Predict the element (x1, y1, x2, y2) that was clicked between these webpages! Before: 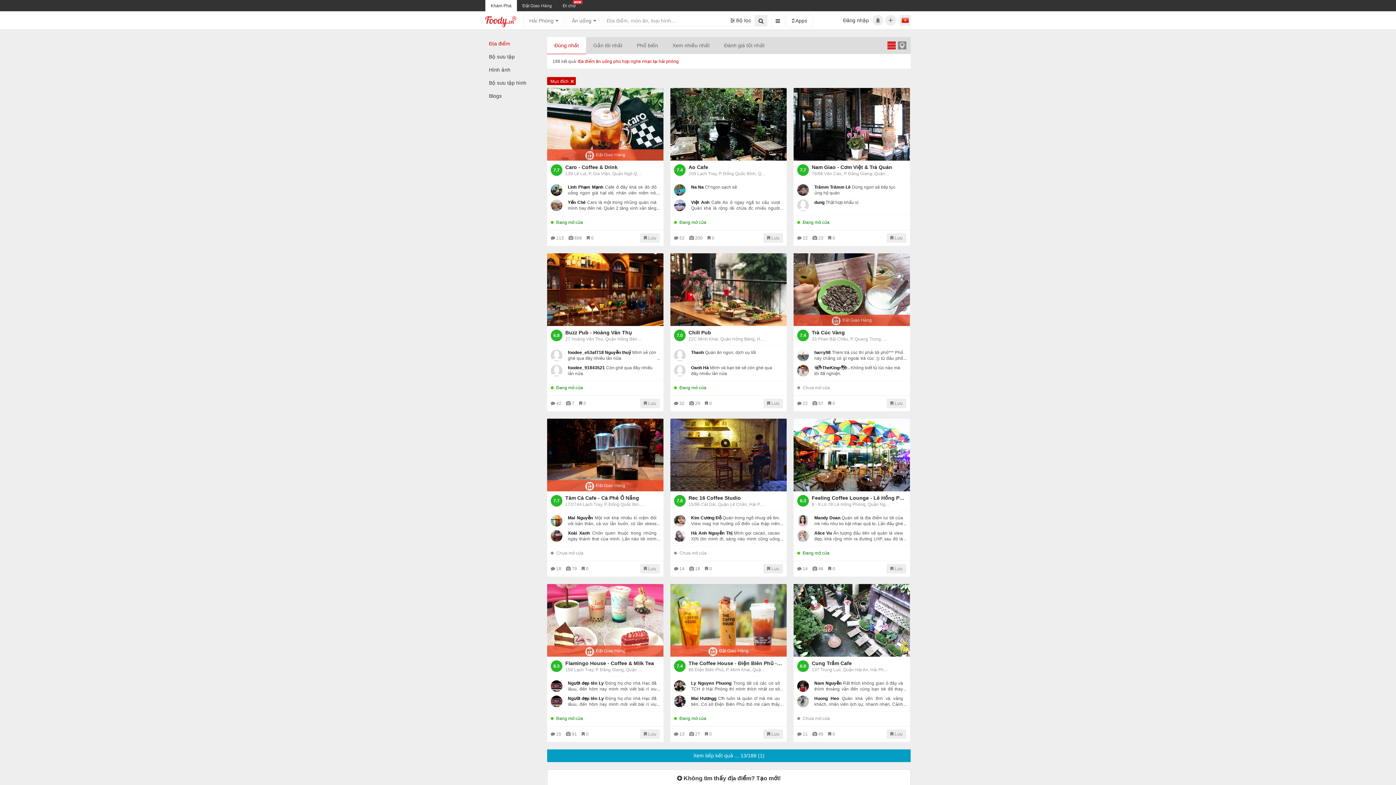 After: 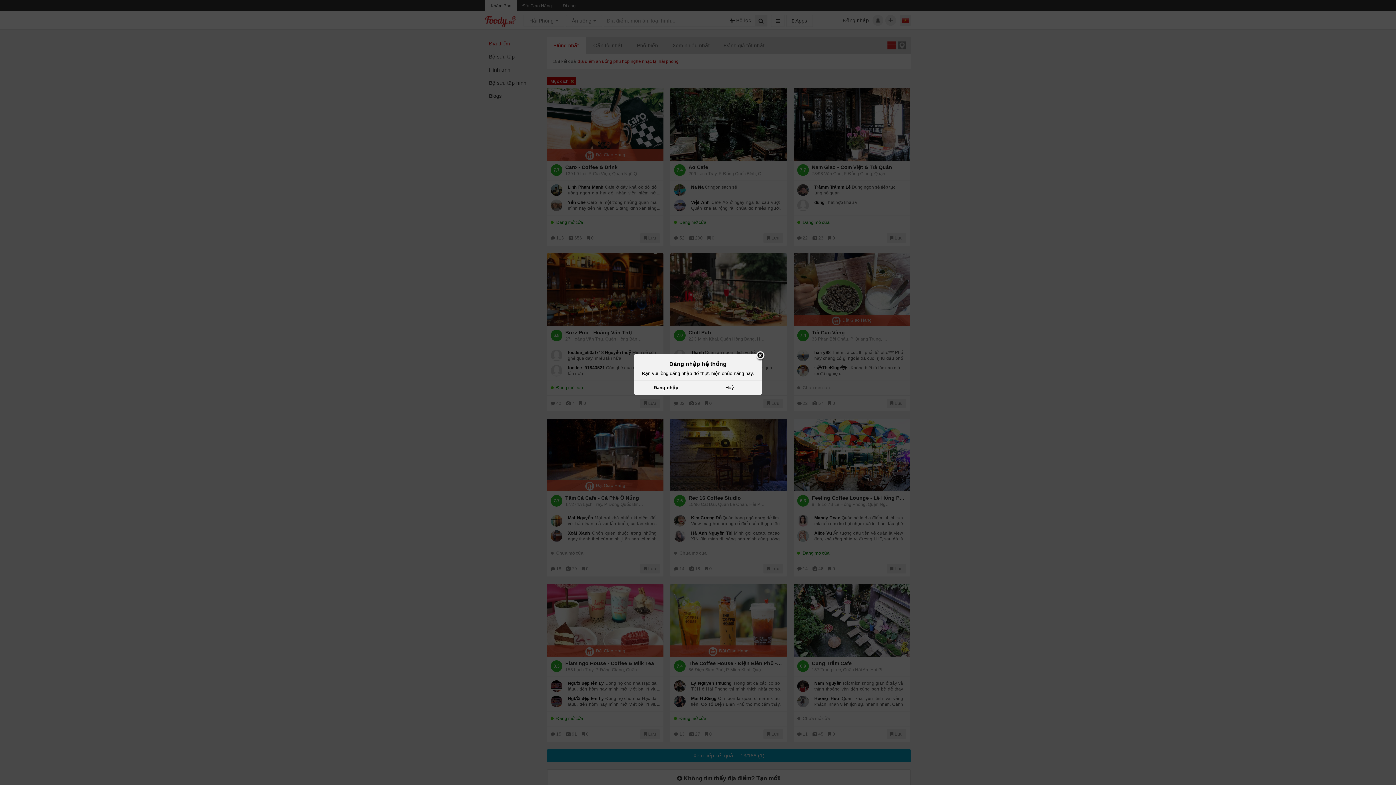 Action: label:  Lưu bbox: (640, 564, 660, 573)